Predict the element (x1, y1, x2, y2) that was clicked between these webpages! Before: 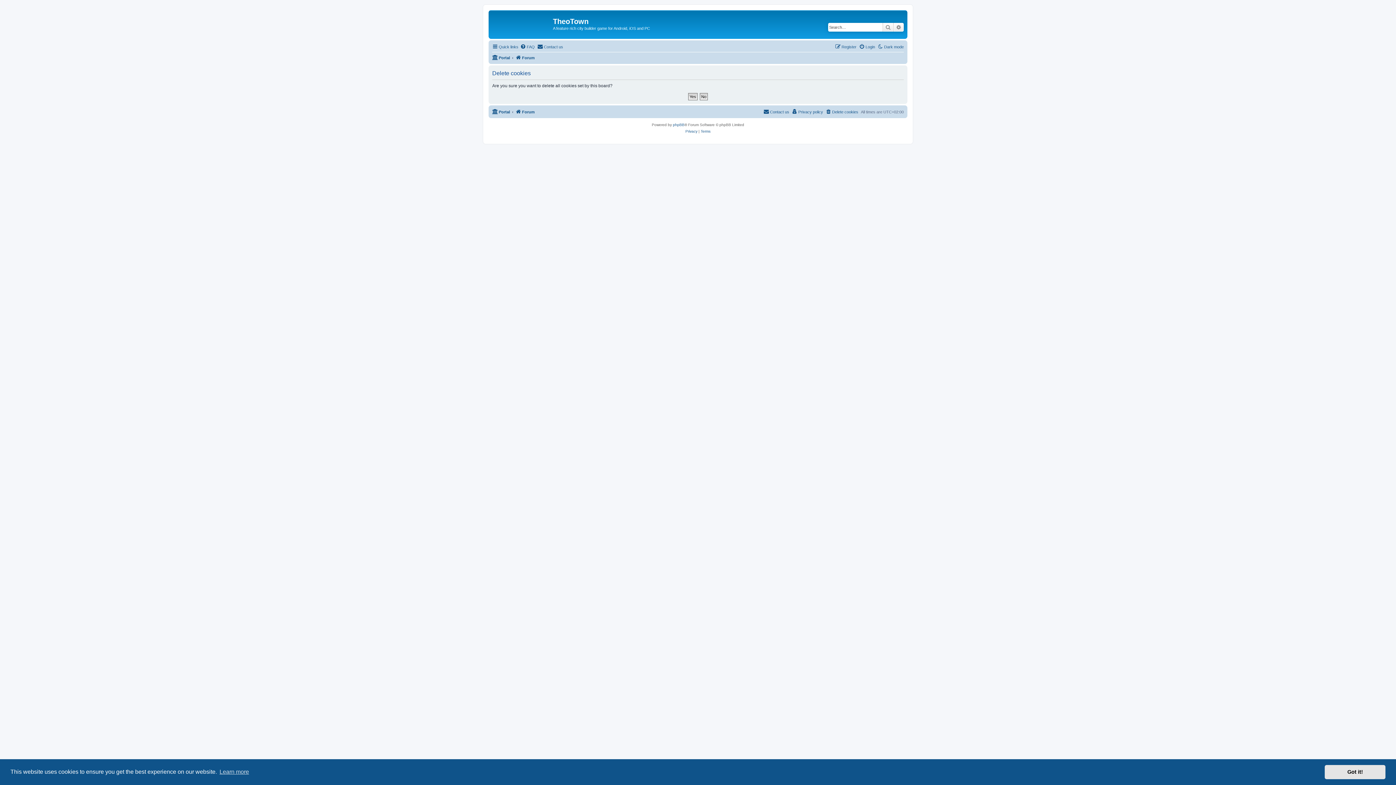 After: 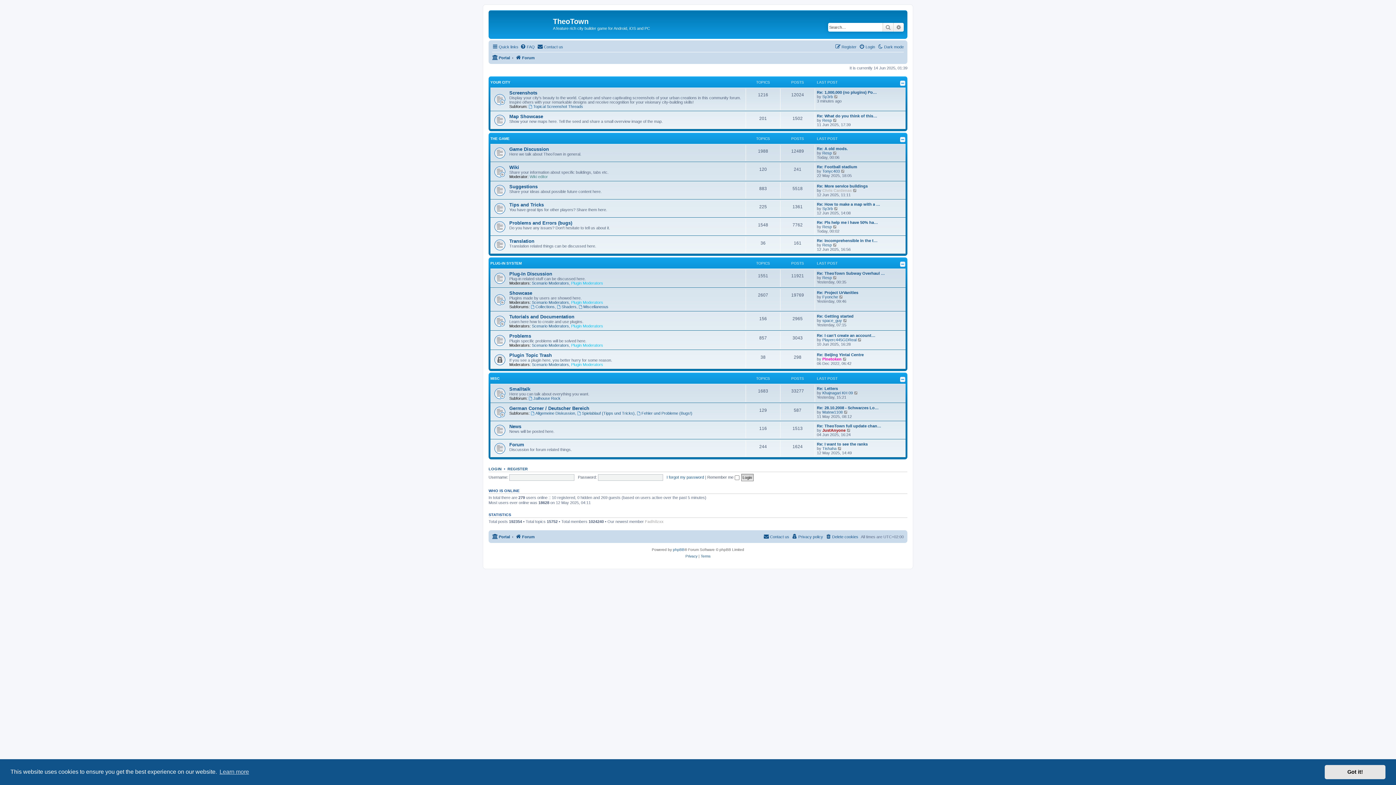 Action: label: Forum bbox: (515, 53, 534, 62)